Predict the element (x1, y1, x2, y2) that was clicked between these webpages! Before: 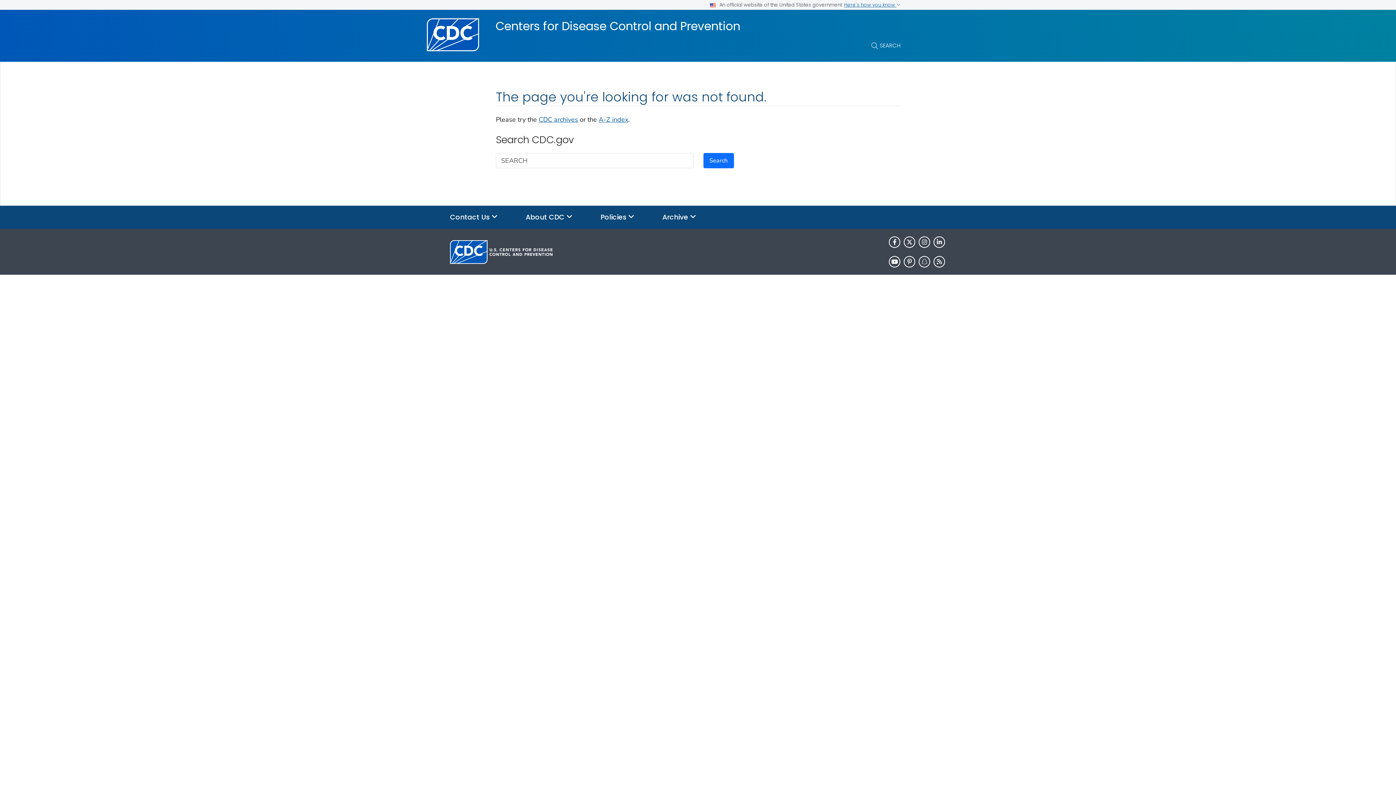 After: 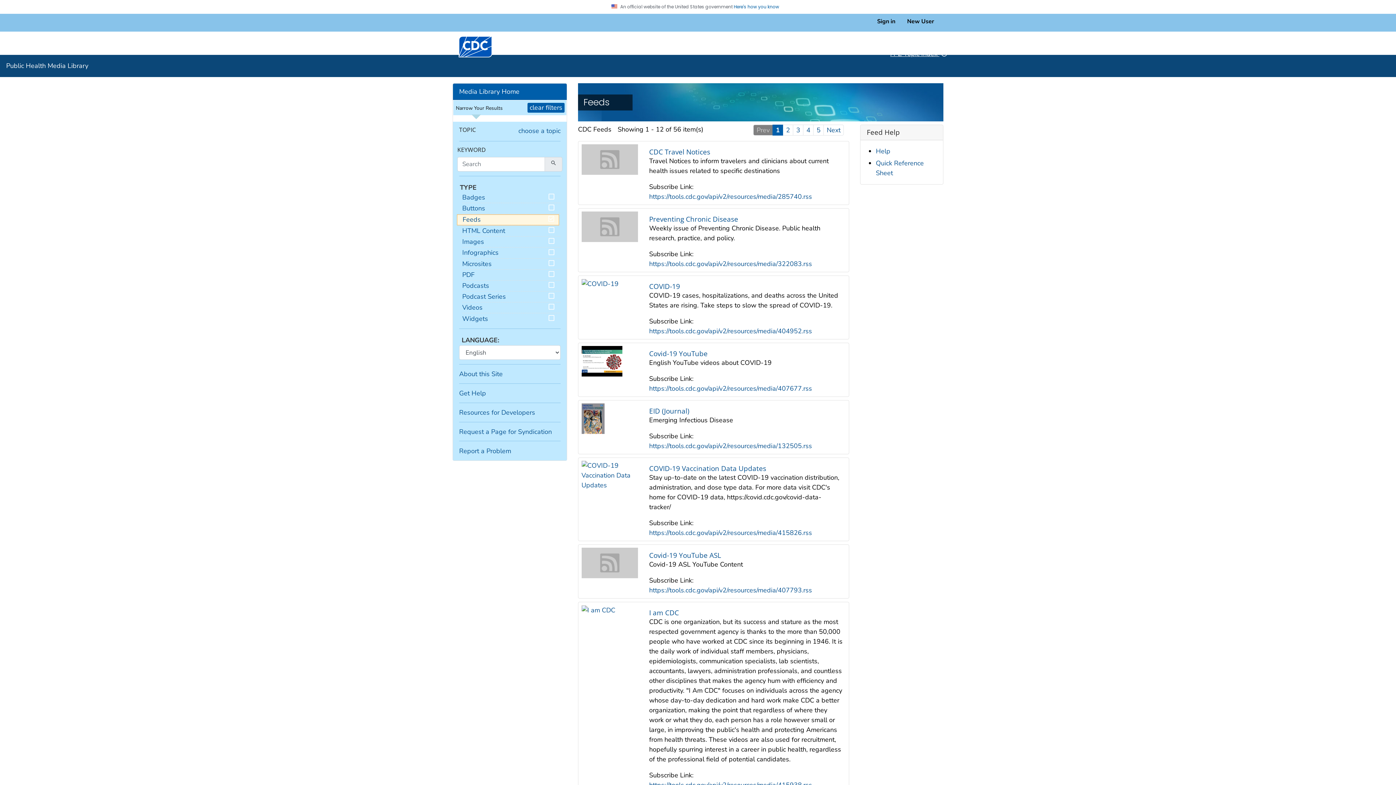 Action: bbox: (933, 255, 946, 268)